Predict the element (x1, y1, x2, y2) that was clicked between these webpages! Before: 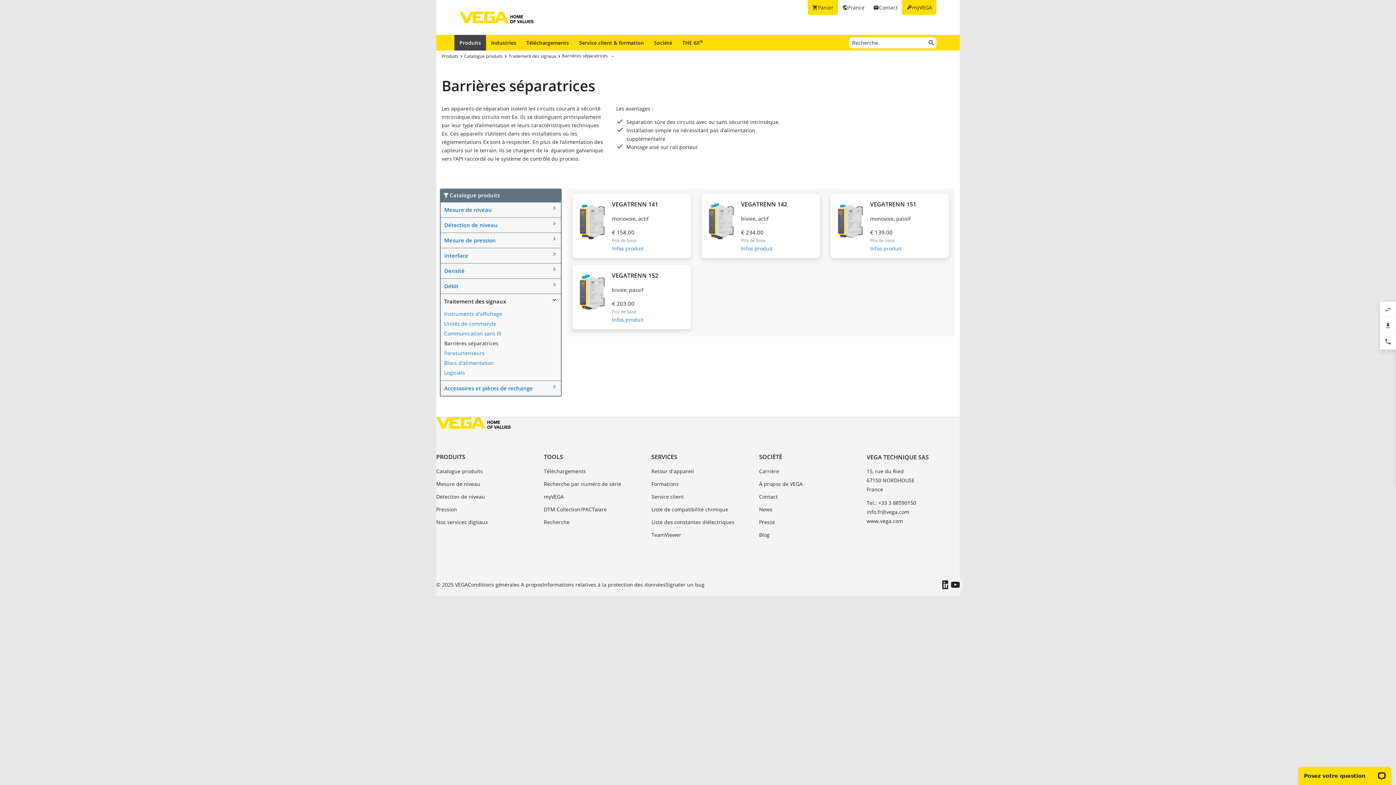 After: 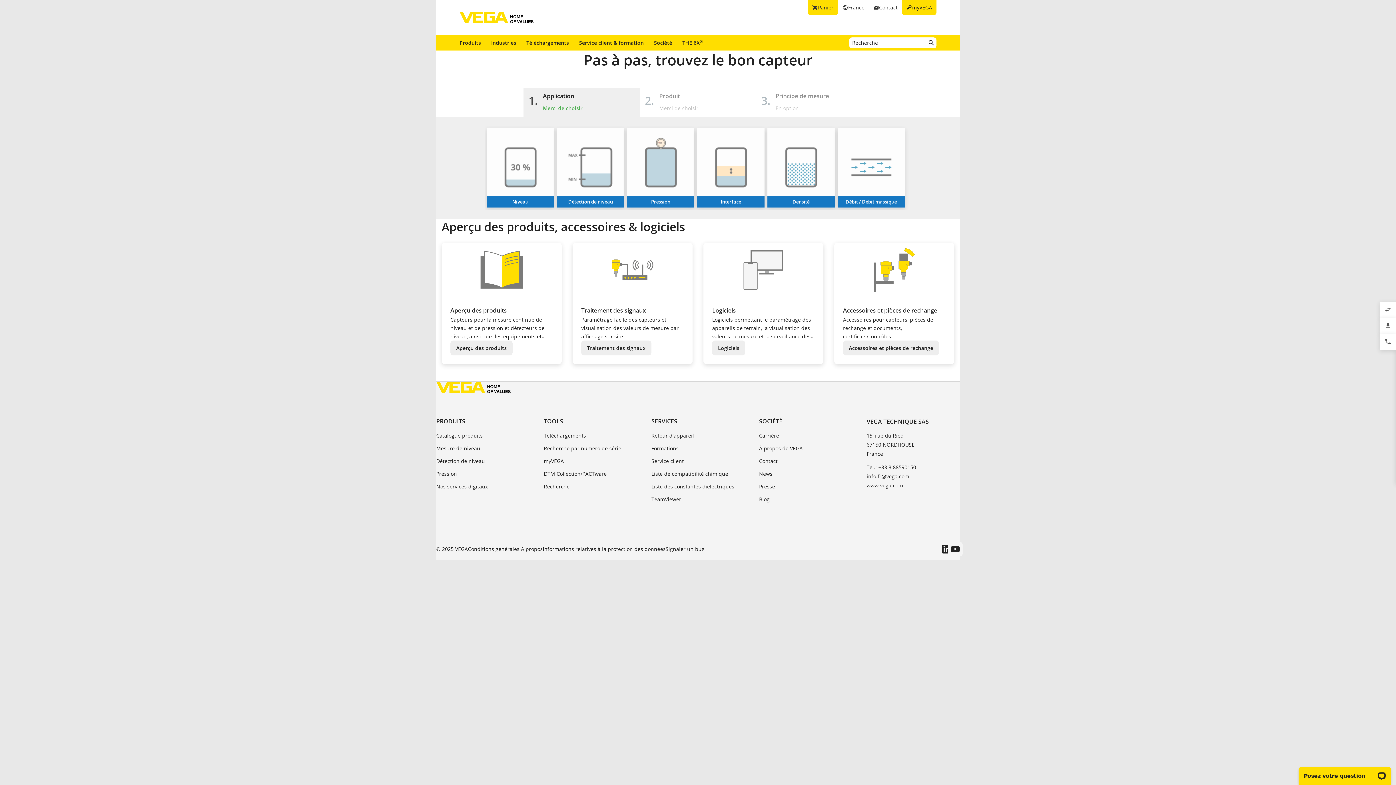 Action: label: Produits bbox: (441, 52, 458, 59)